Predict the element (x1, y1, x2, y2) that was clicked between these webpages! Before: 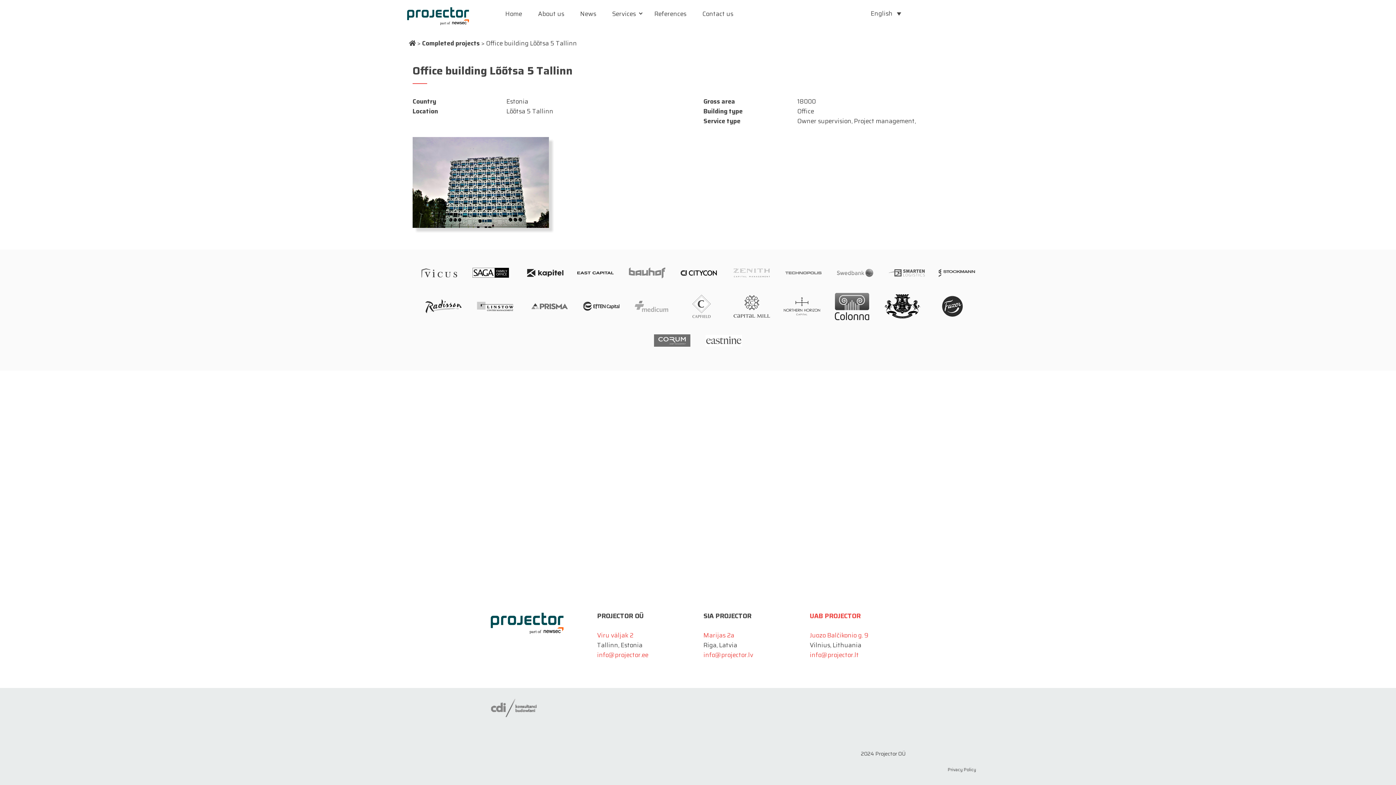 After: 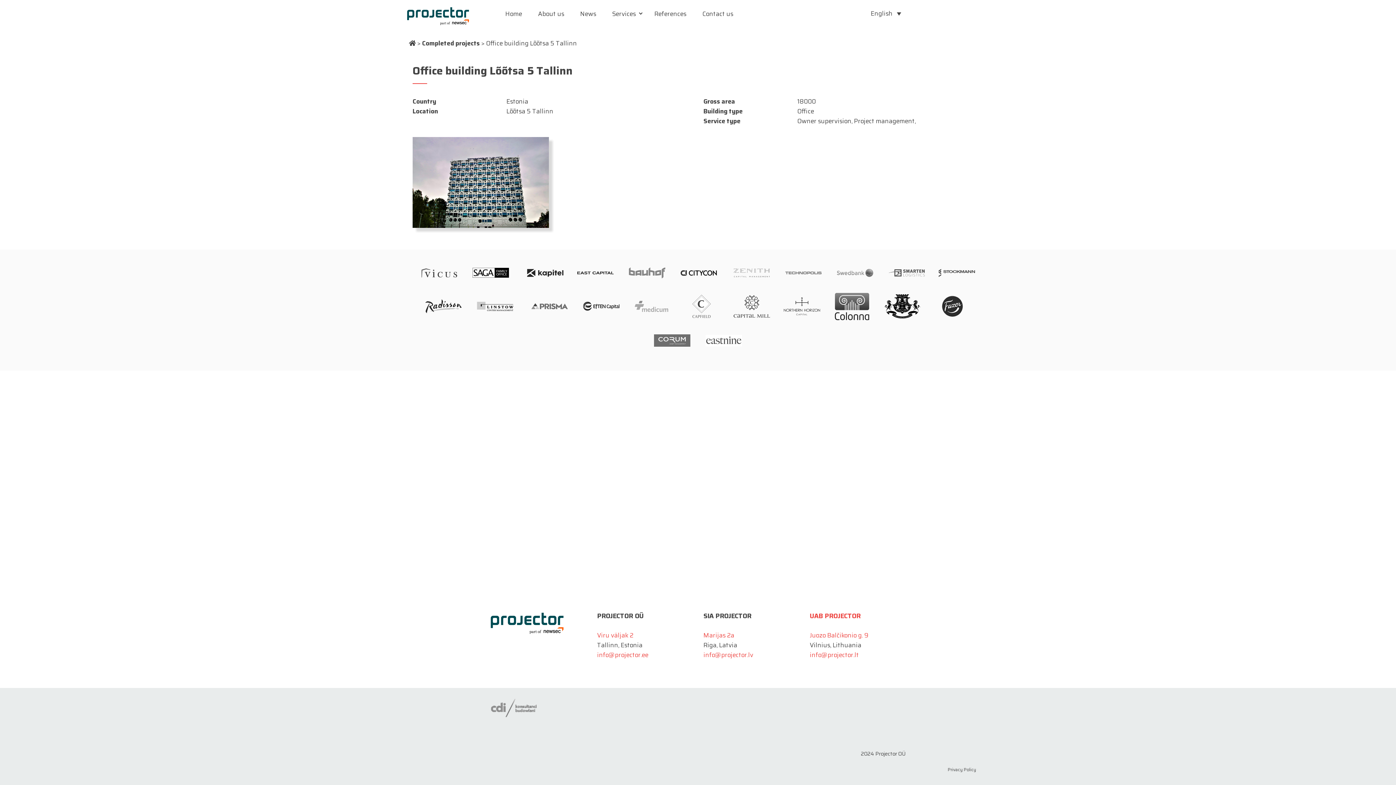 Action: bbox: (490, 703, 537, 711)